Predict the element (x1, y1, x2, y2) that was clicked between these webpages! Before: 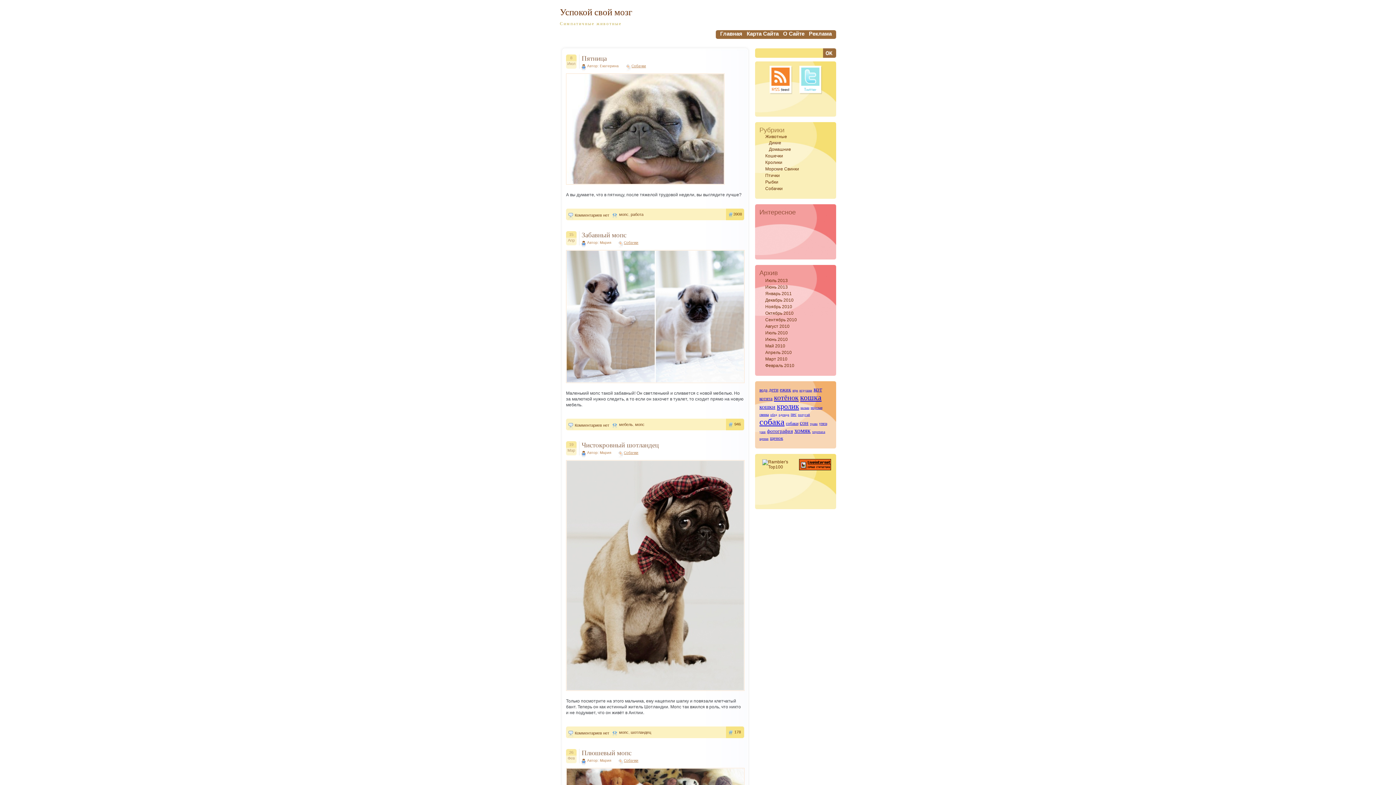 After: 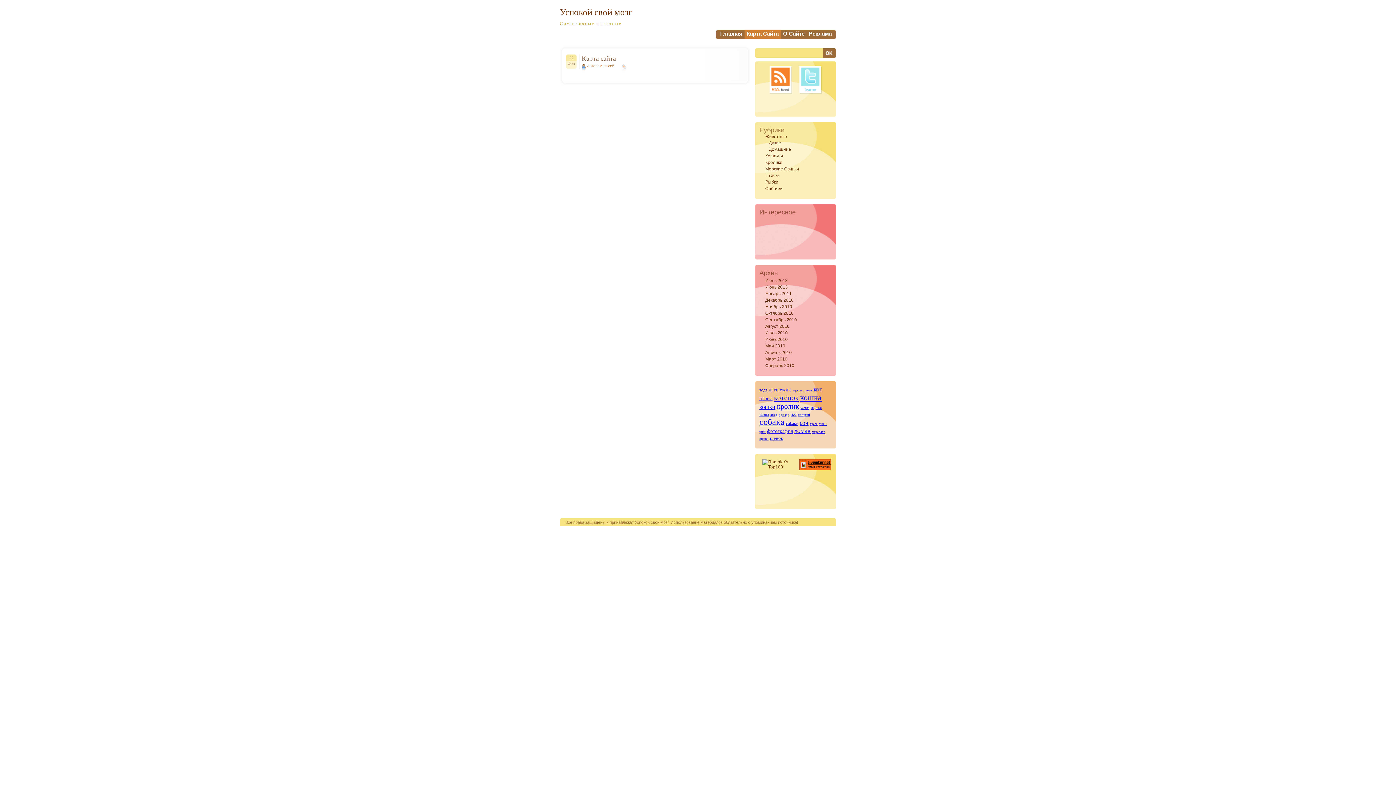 Action: bbox: (744, 30, 781, 38) label: Карта Сайта